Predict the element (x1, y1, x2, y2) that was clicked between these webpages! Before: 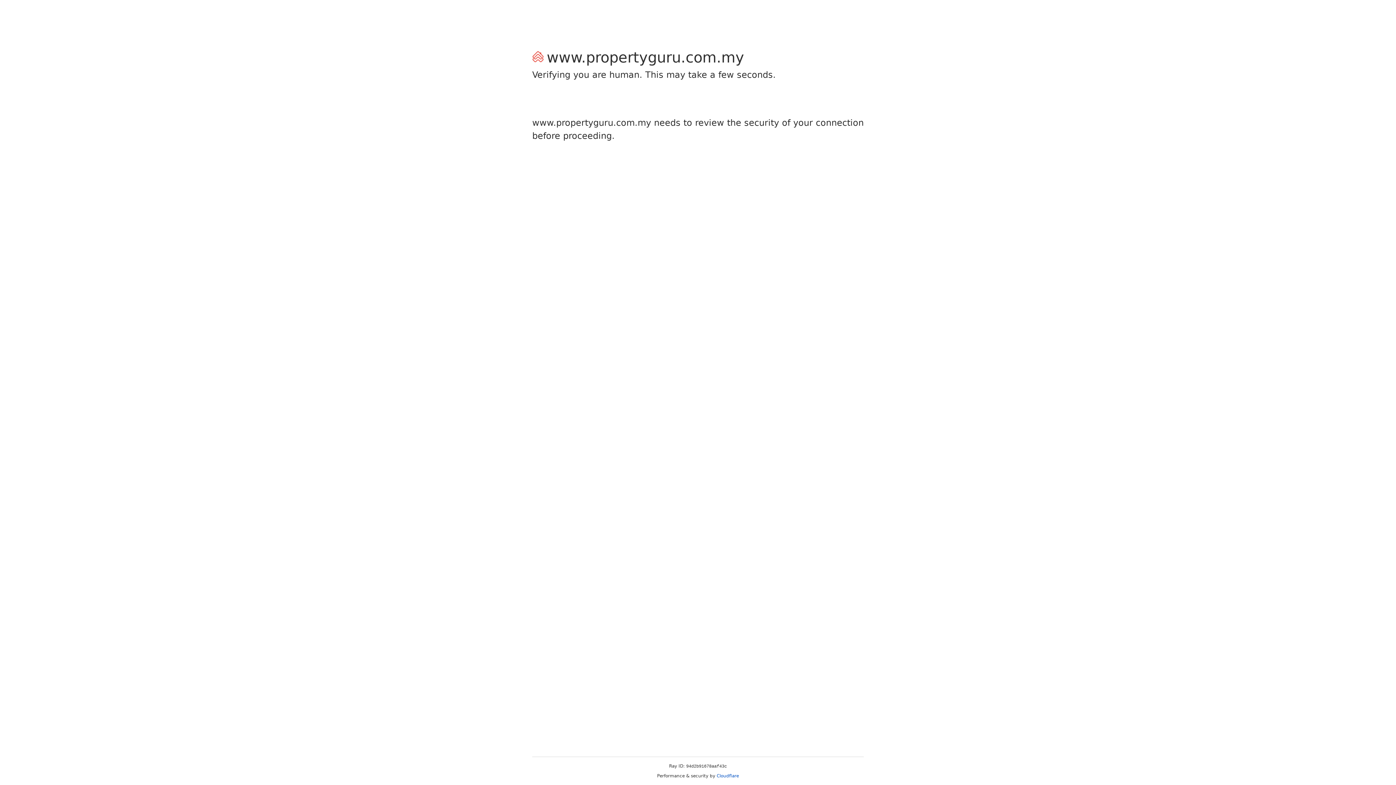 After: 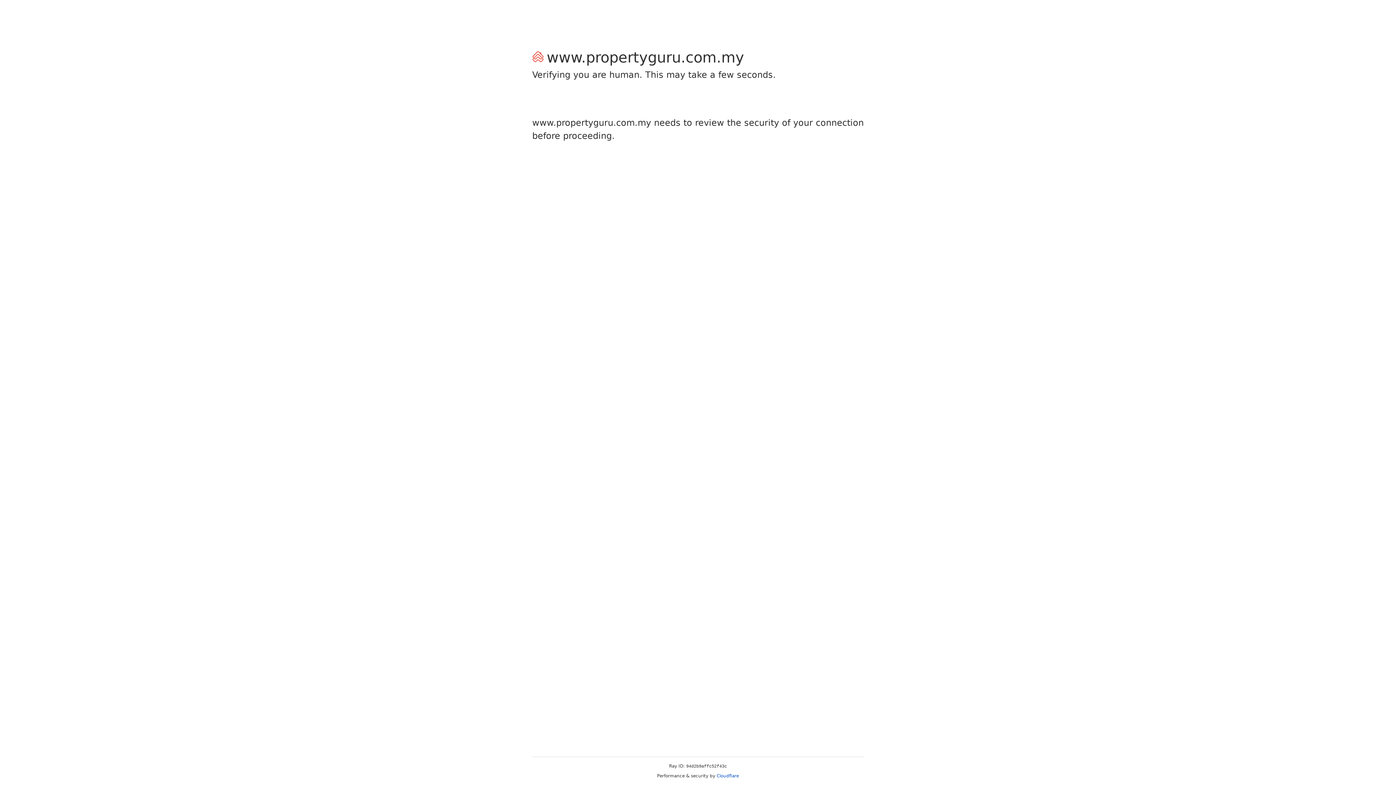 Action: bbox: (716, 773, 739, 778) label: Cloudflare